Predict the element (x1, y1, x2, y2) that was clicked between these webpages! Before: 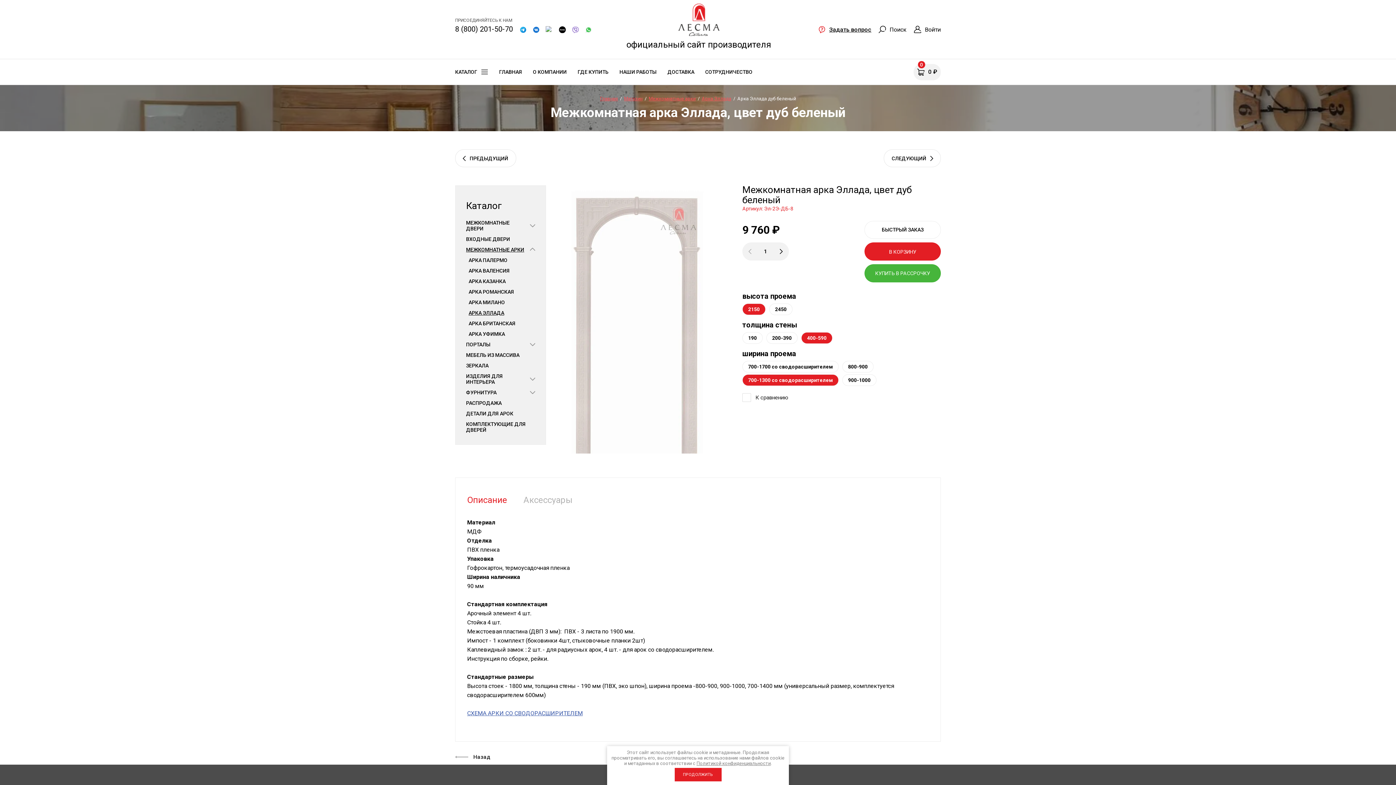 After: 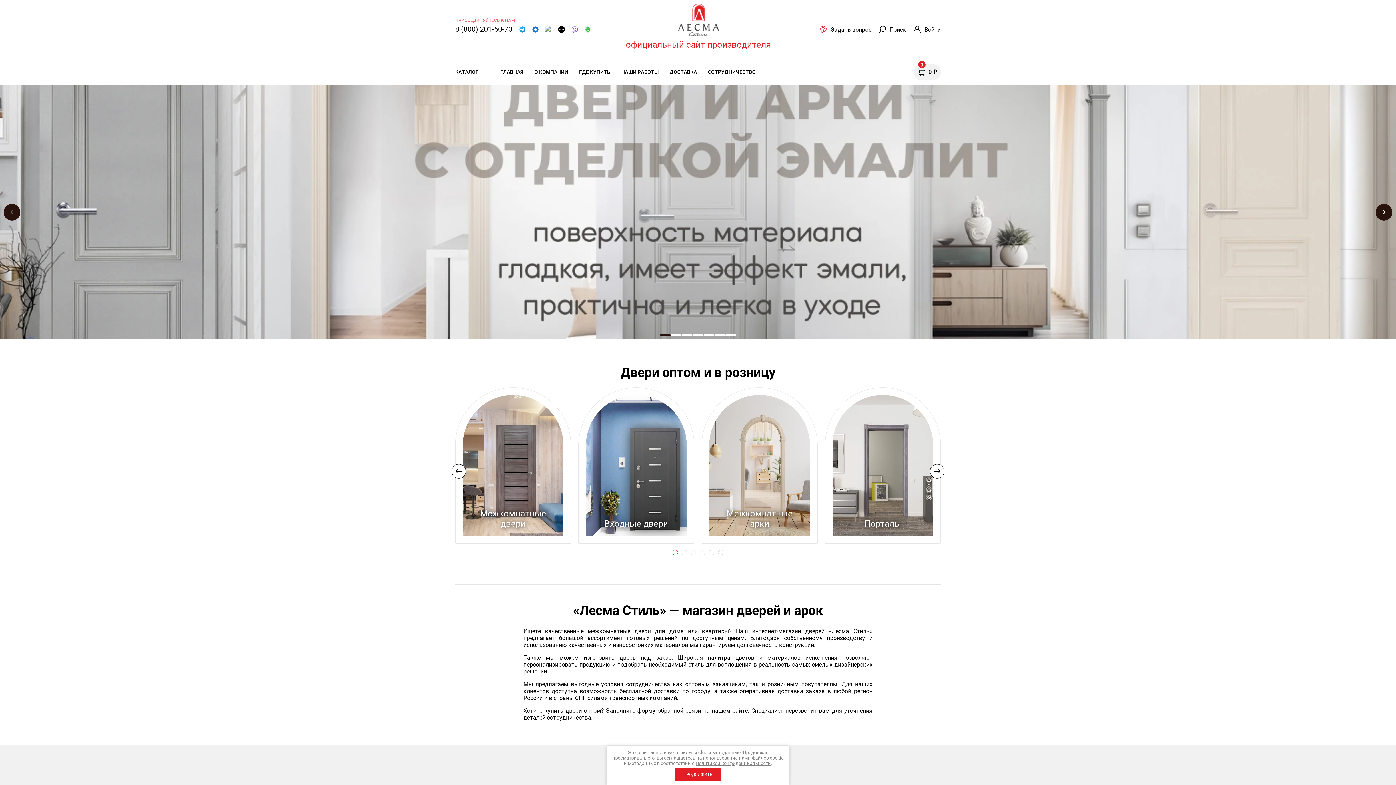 Action: bbox: (493, 64, 527, 79) label: ГЛАВНАЯ